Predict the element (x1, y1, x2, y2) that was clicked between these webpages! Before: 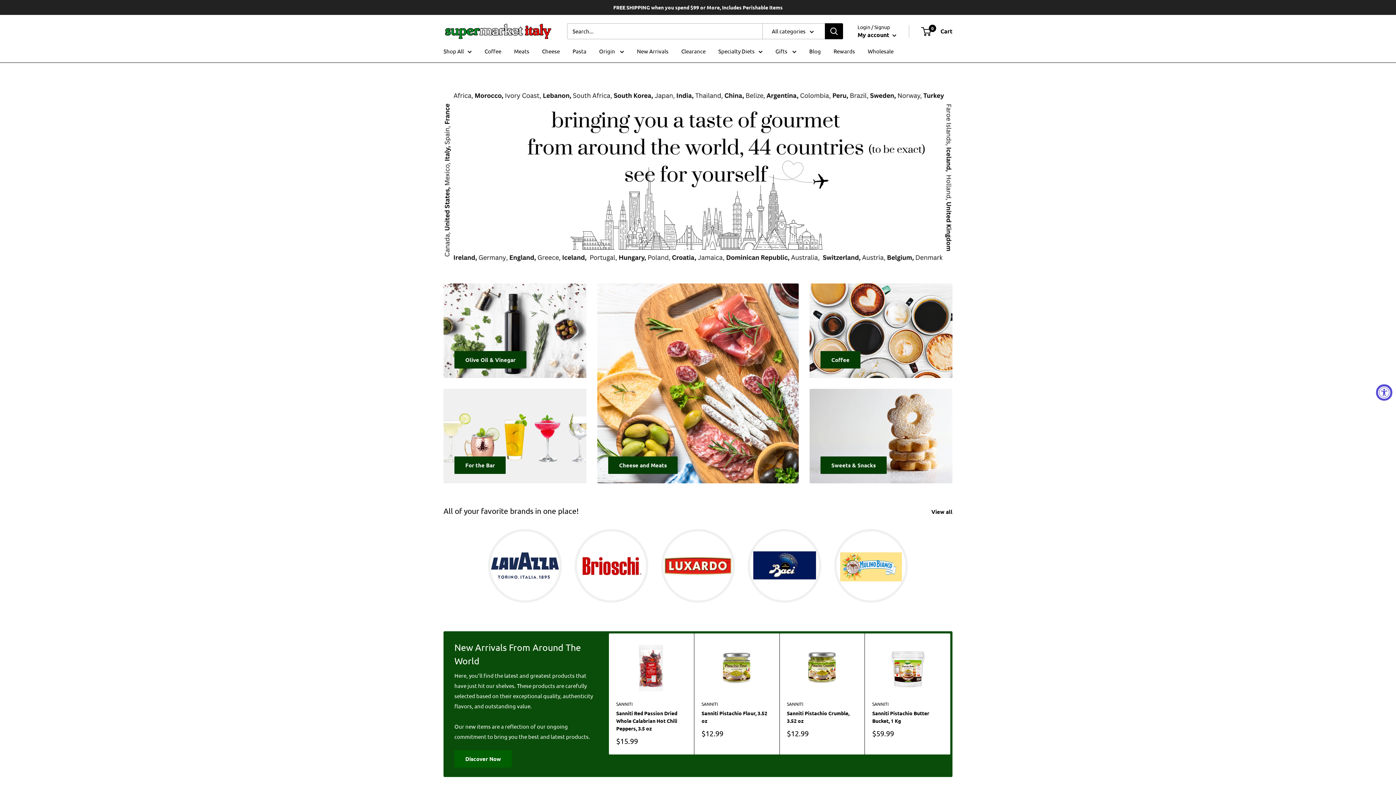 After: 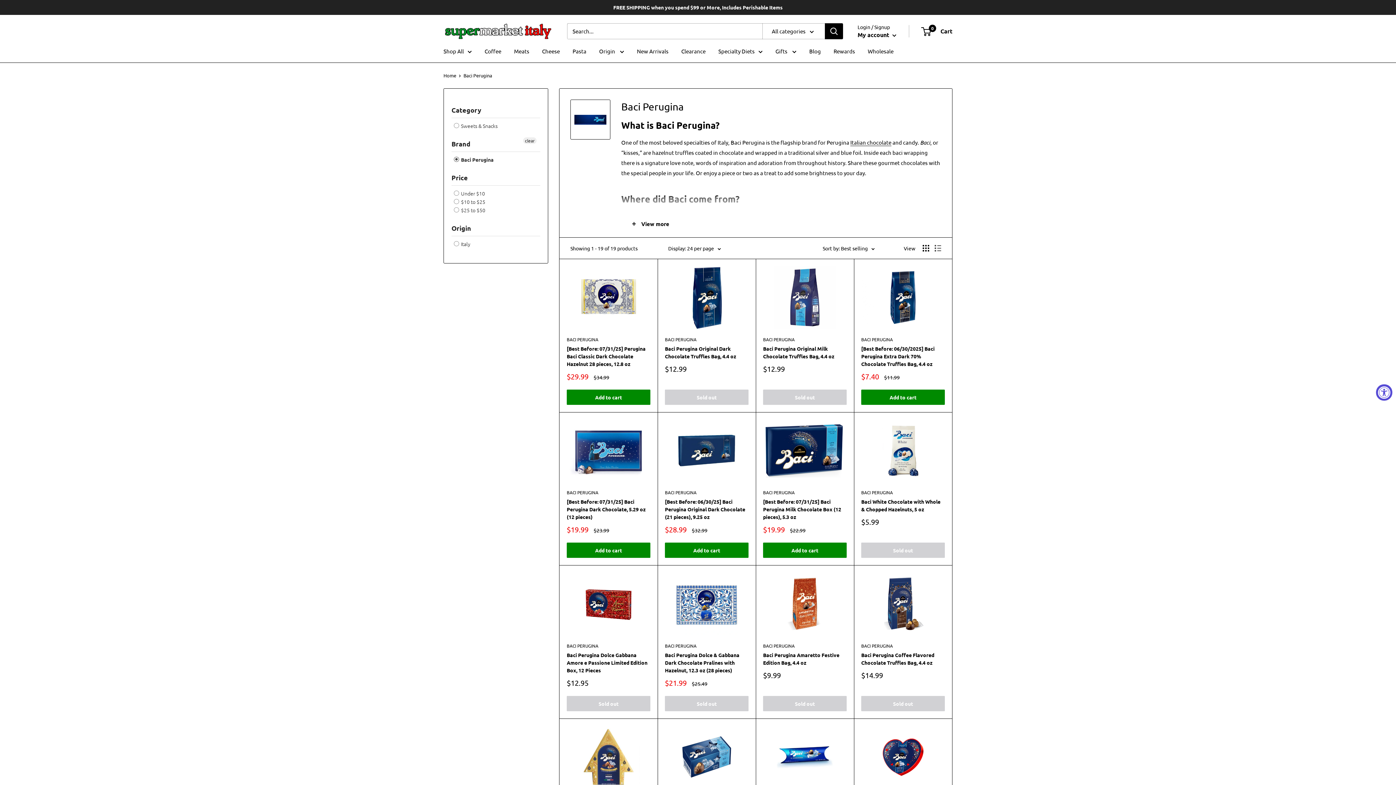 Action: bbox: (741, 527, 827, 609)